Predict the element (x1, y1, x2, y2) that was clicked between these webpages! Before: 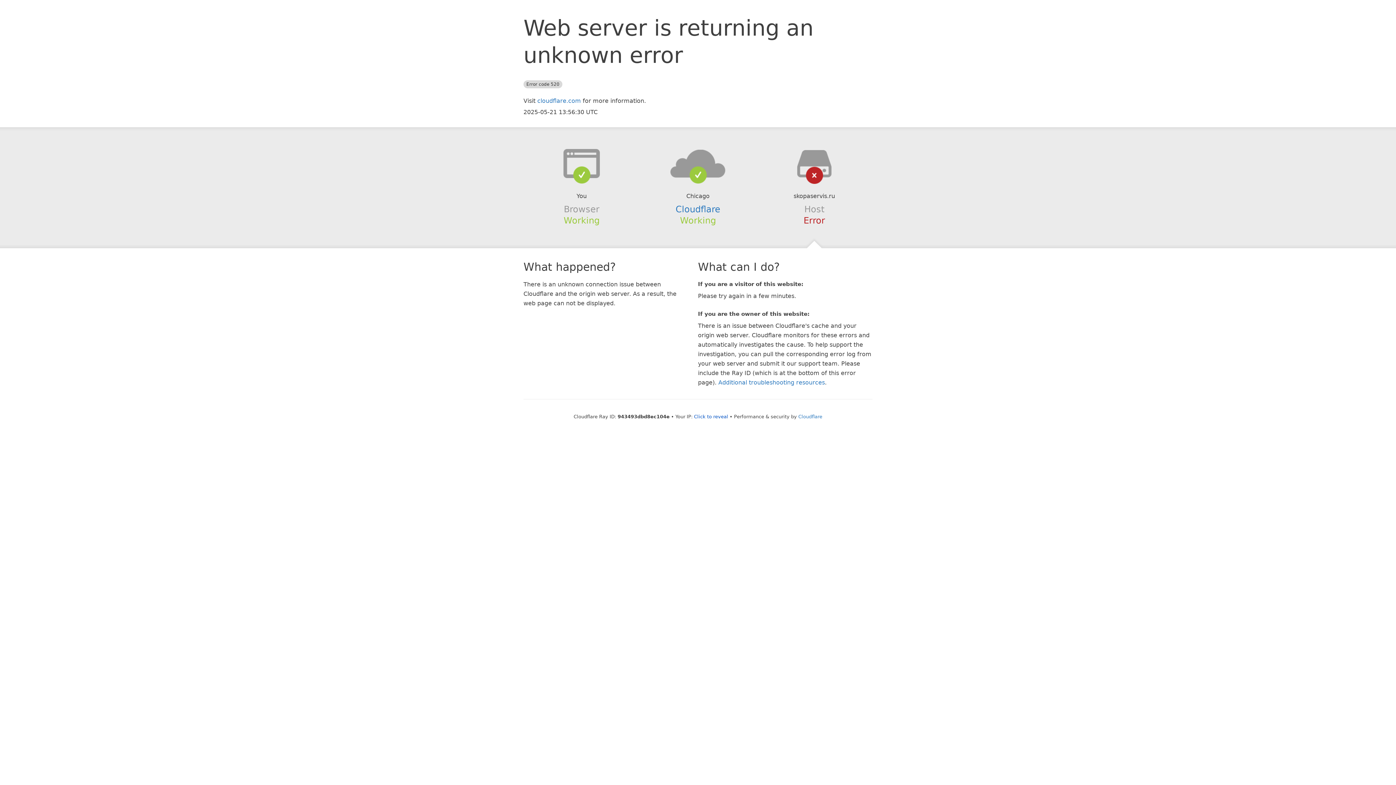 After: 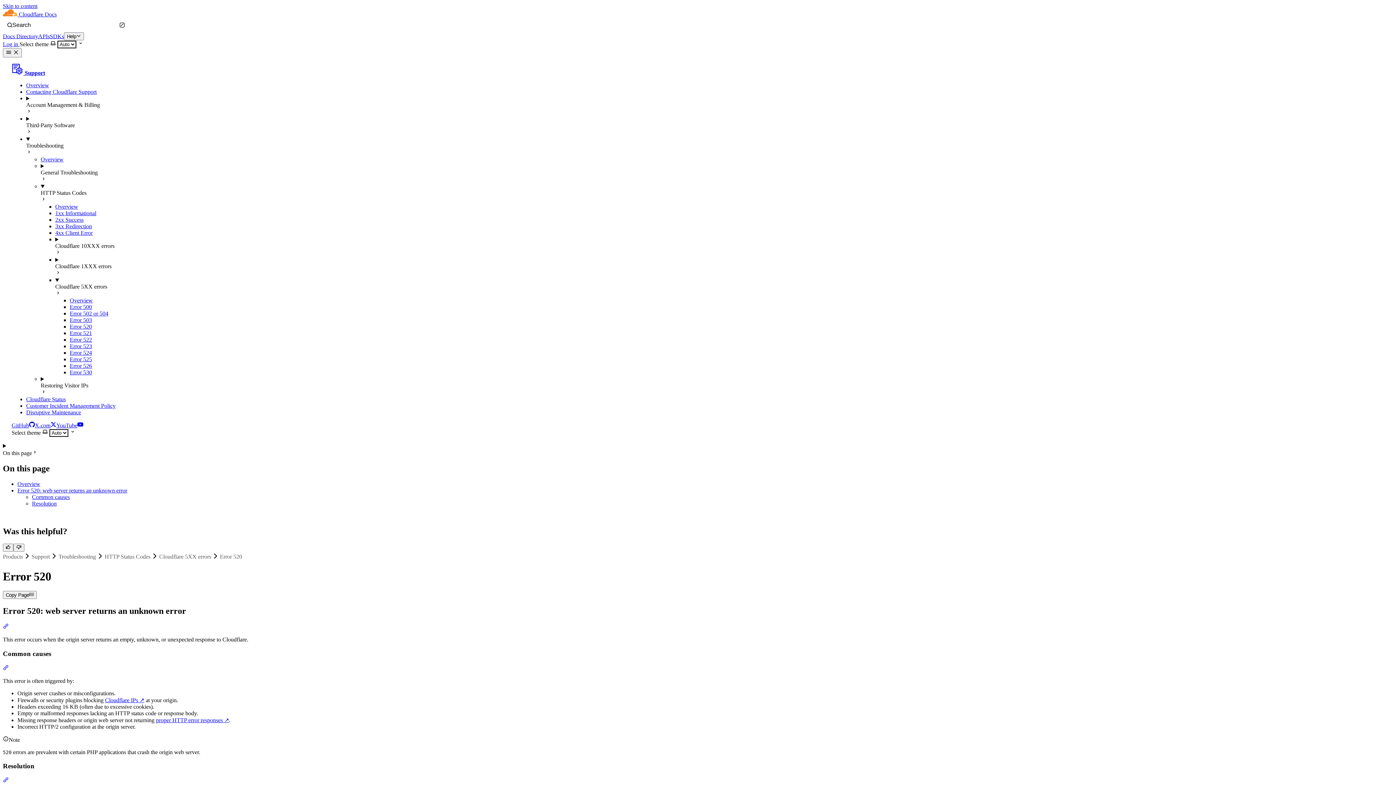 Action: label: Additional troubleshooting resources bbox: (718, 379, 825, 386)